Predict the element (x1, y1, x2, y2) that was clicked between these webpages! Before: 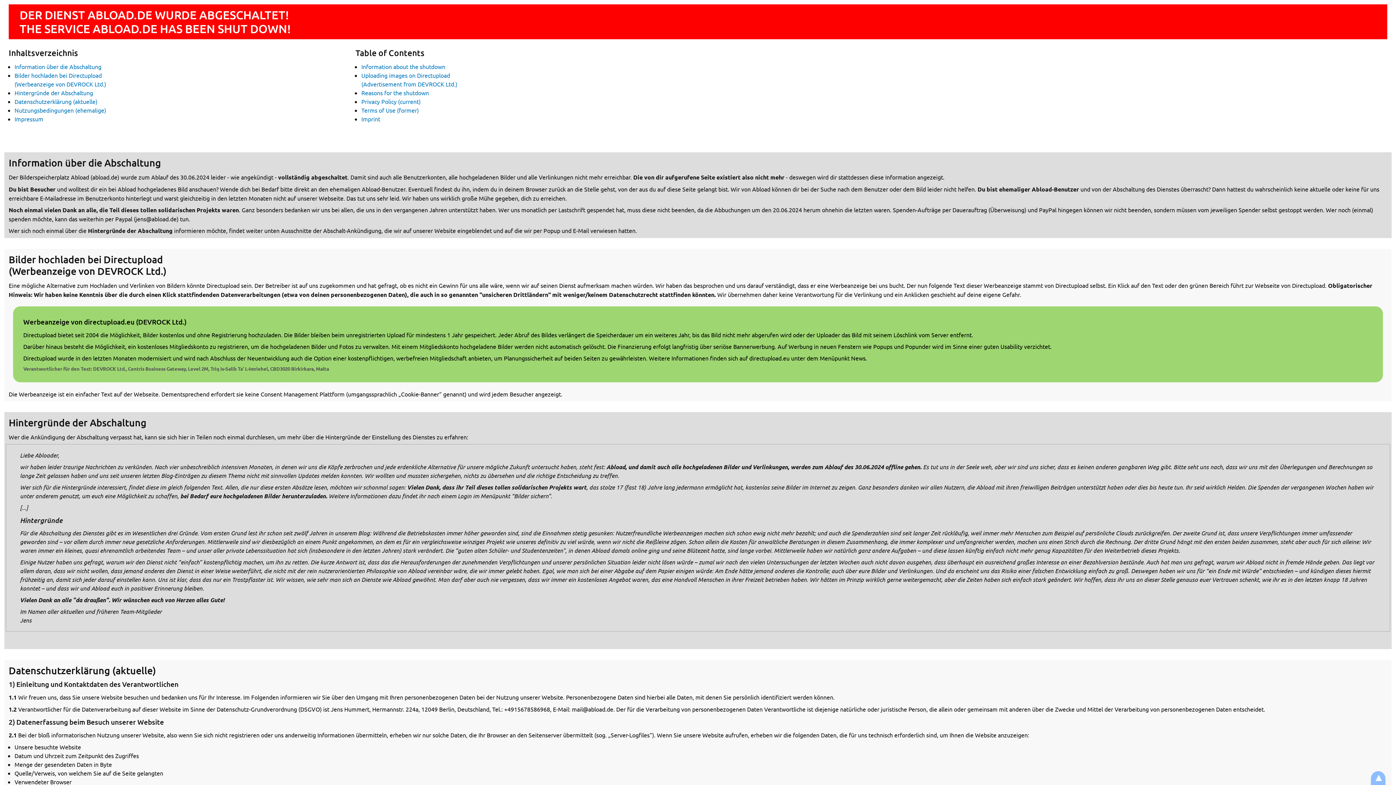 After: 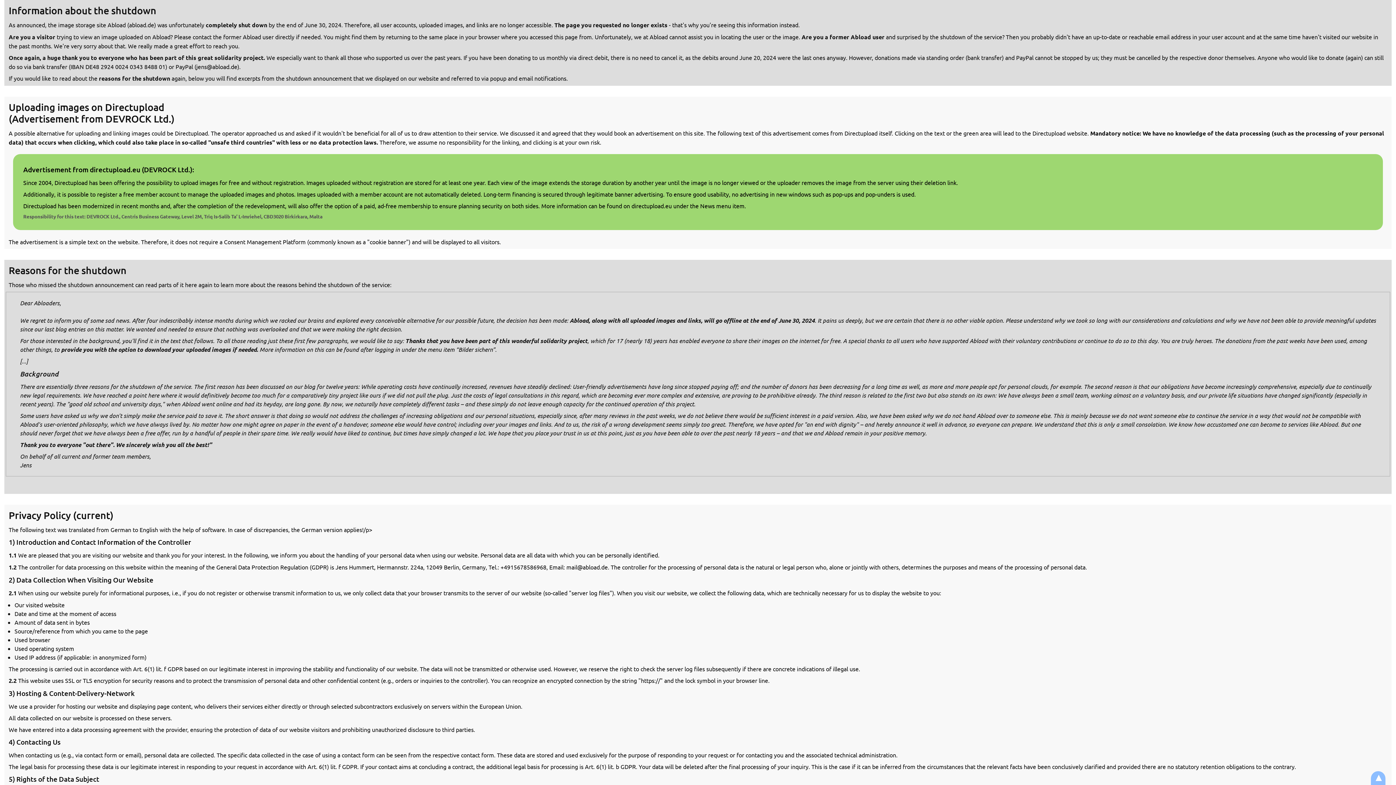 Action: label: Information about the shutdown bbox: (361, 62, 445, 70)